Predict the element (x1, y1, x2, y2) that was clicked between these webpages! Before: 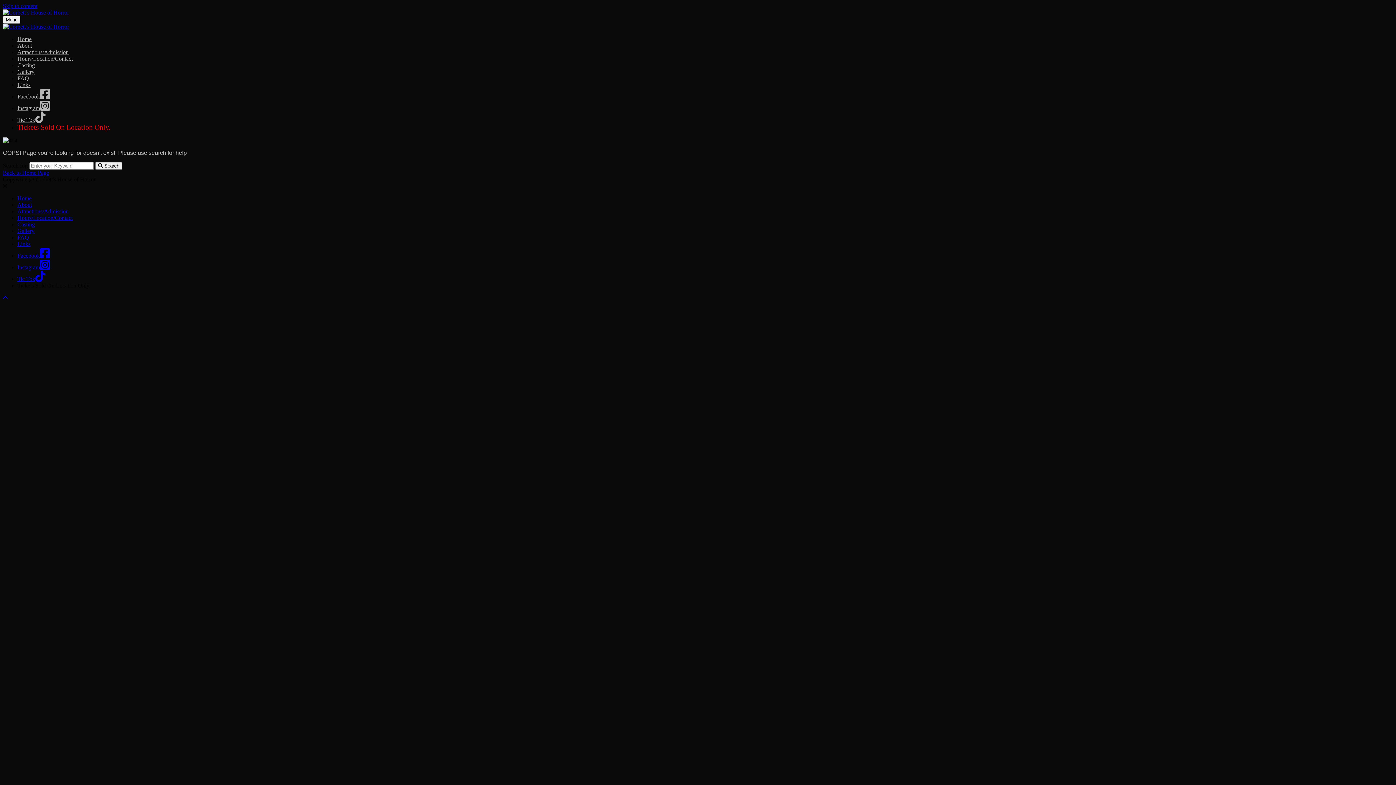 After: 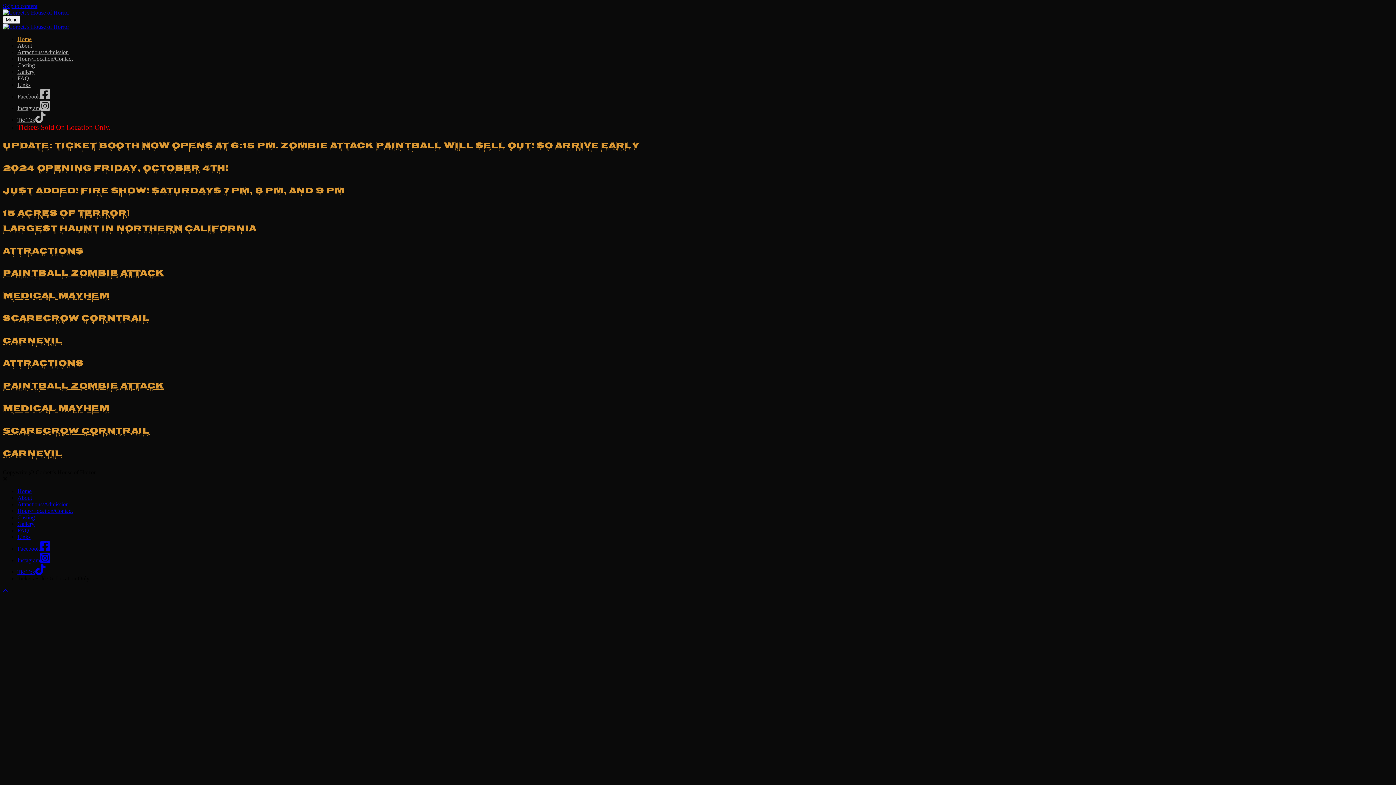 Action: bbox: (2, 169, 49, 176) label: Back to Home Page